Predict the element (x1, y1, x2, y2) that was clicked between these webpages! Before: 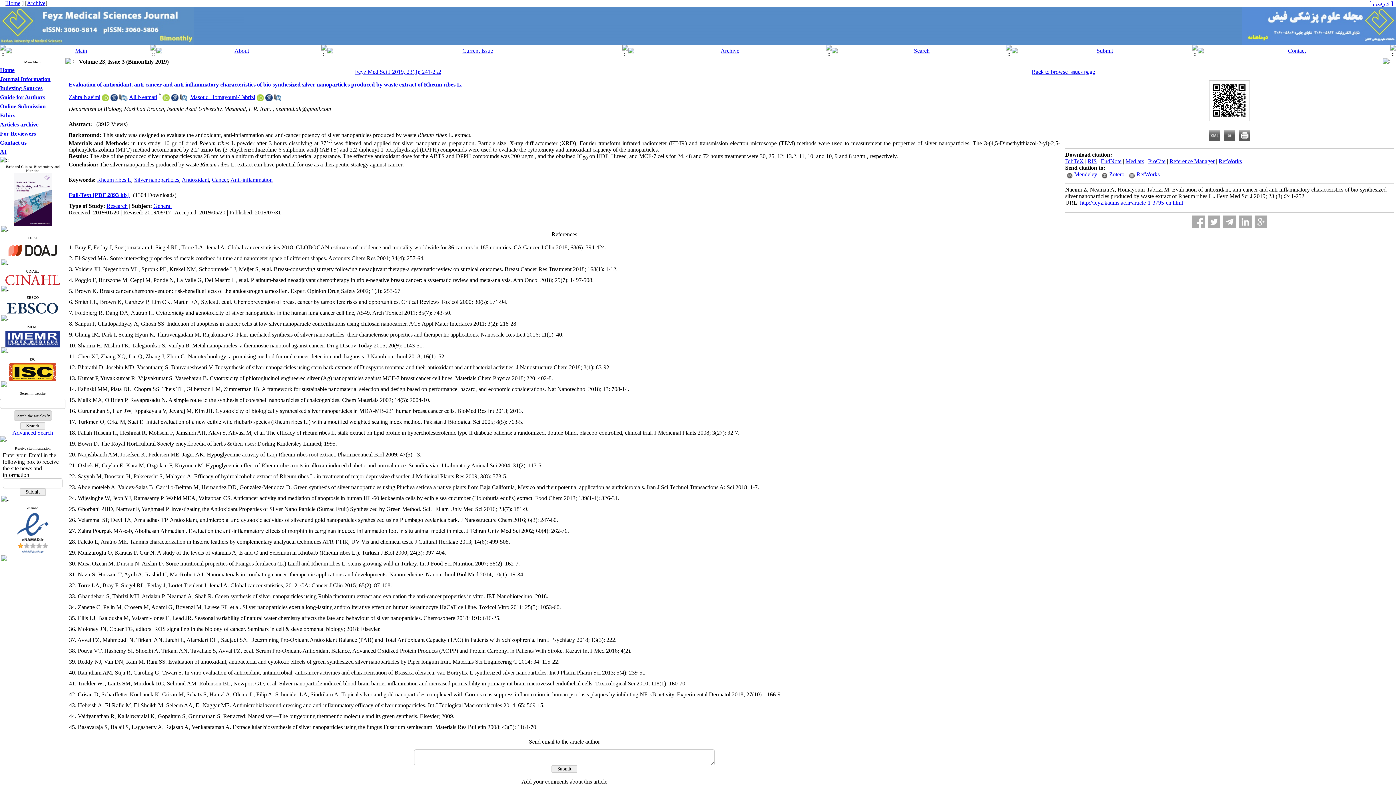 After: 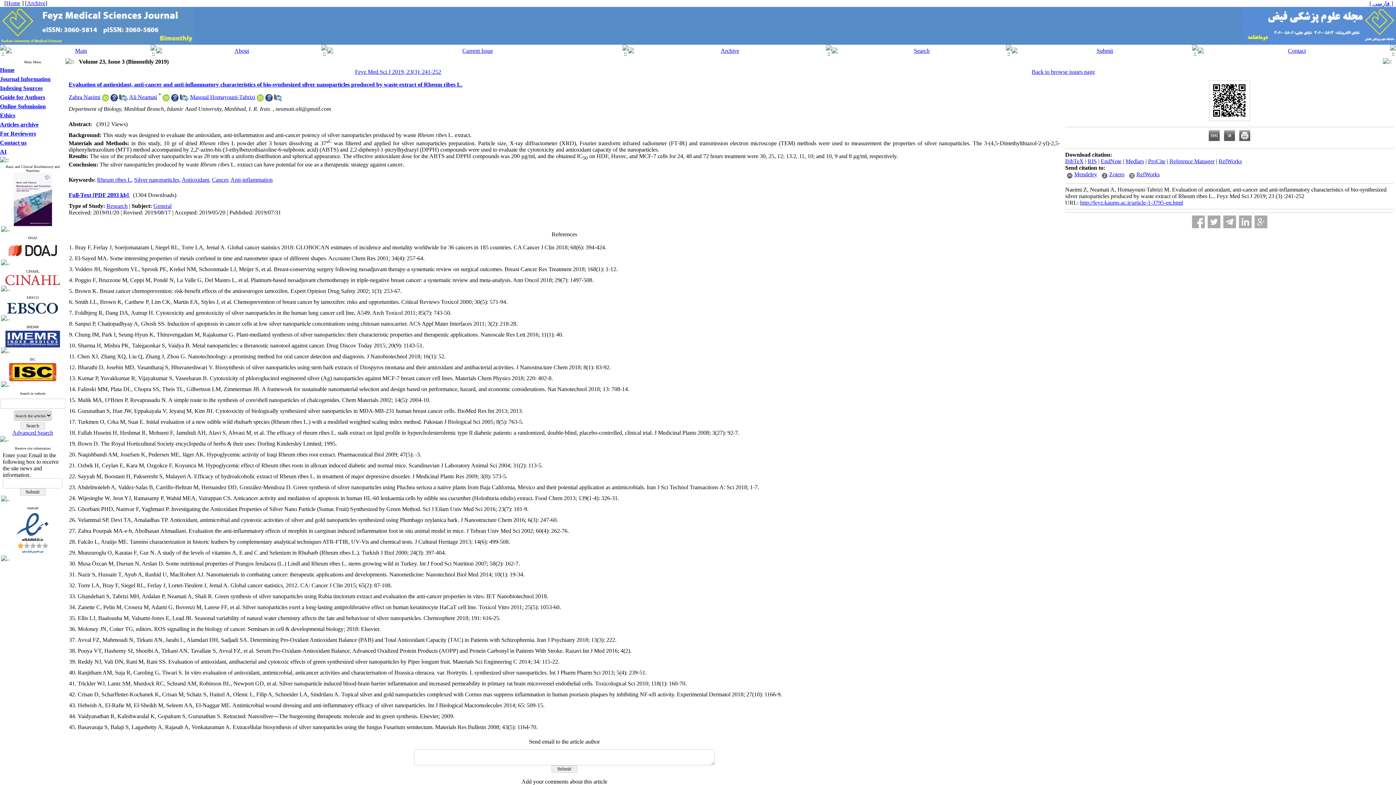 Action: bbox: (119, 96, 126, 102)